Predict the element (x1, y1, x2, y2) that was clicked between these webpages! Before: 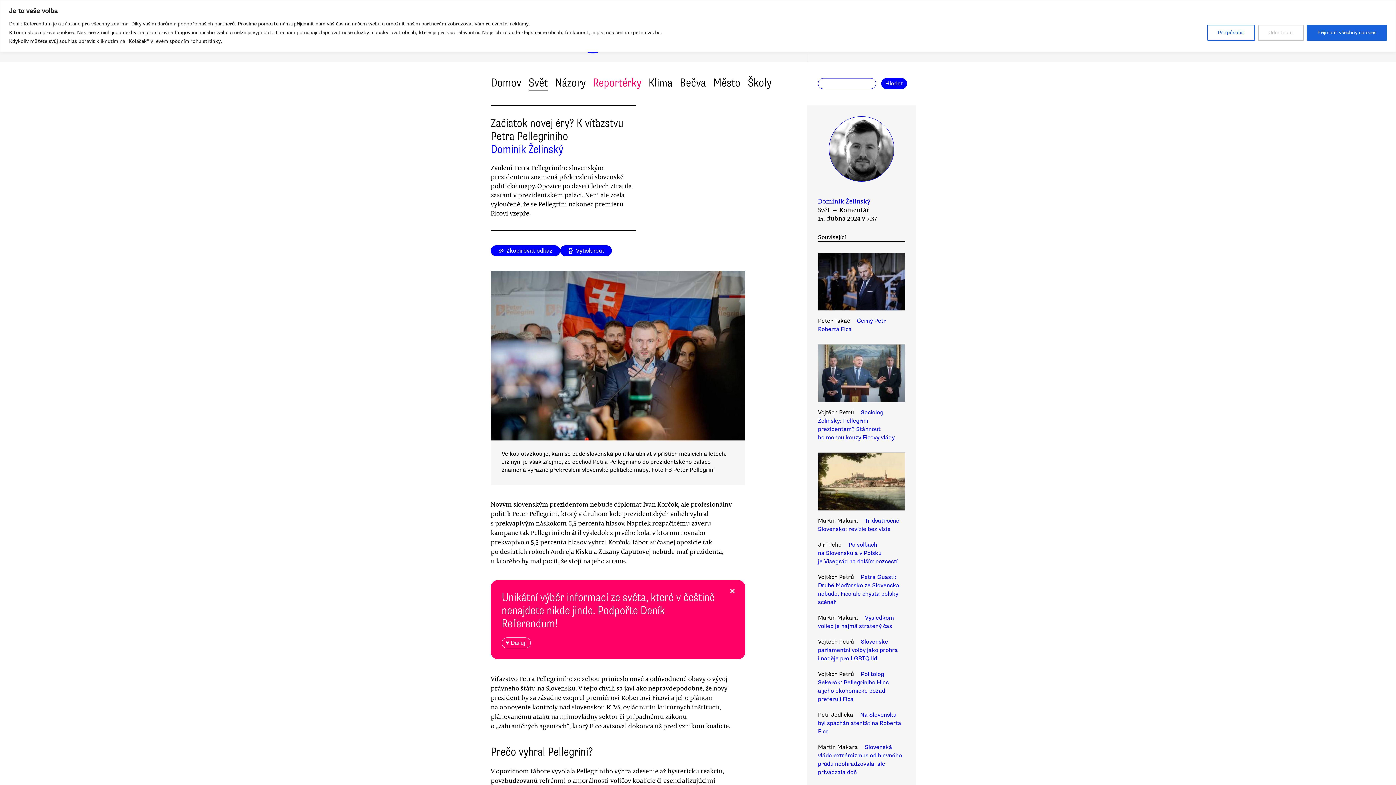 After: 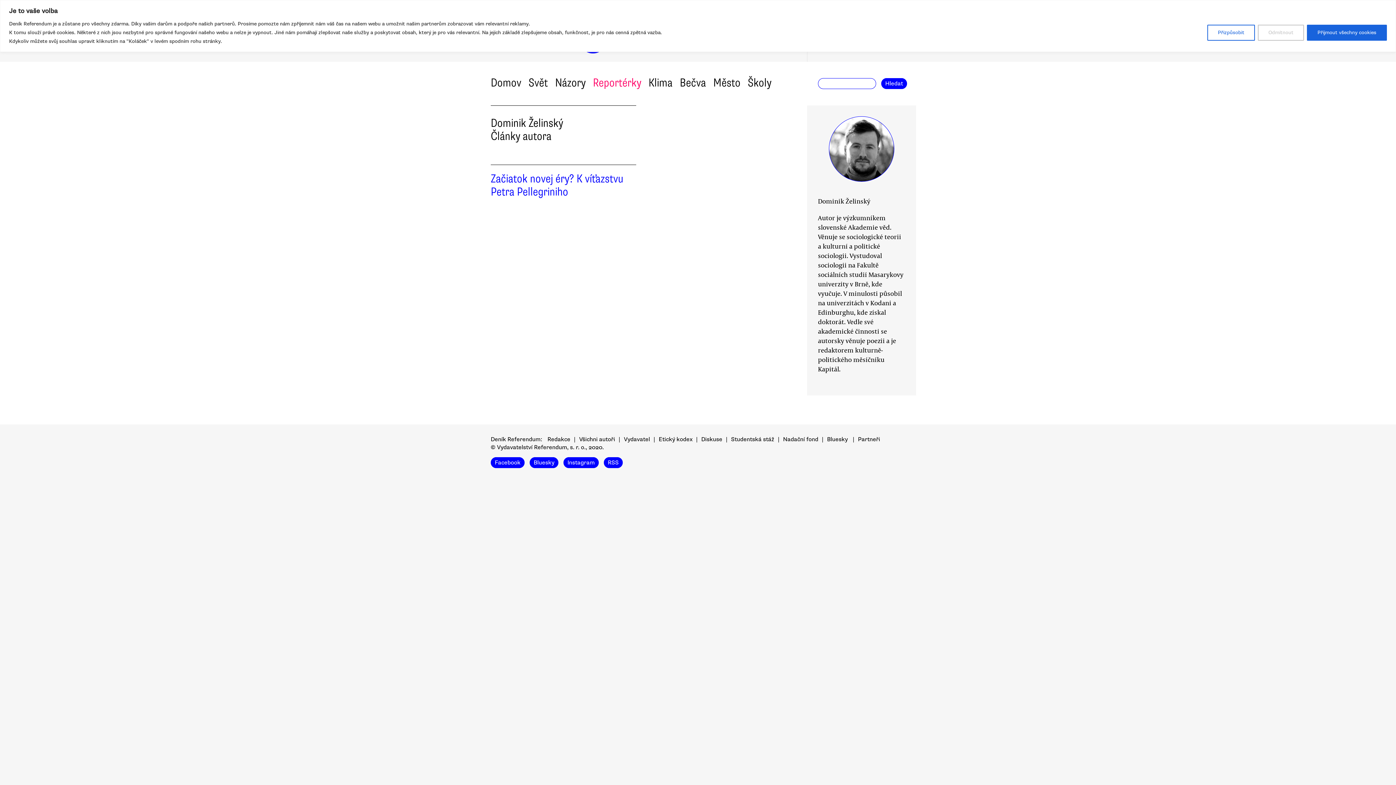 Action: bbox: (490, 142, 563, 156) label: Dominik Želinský